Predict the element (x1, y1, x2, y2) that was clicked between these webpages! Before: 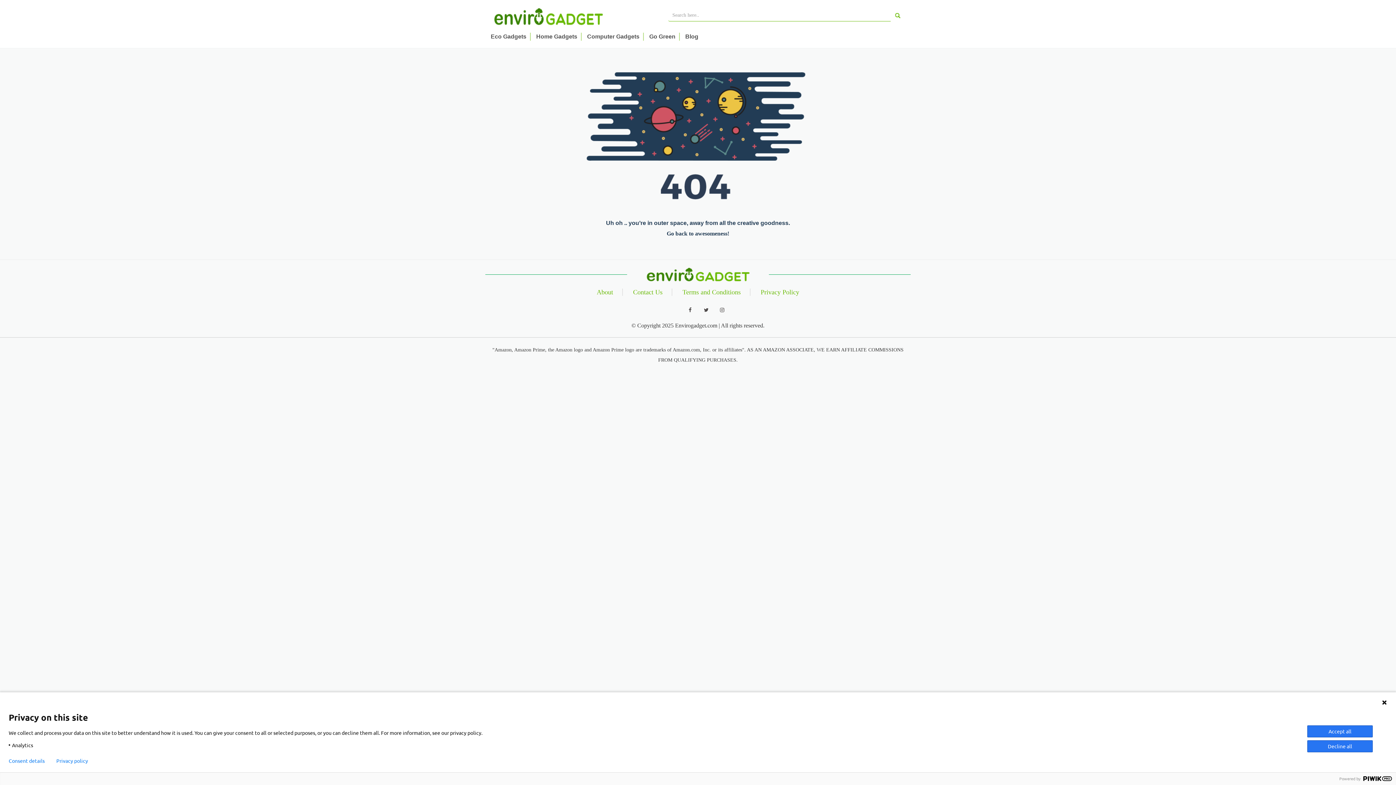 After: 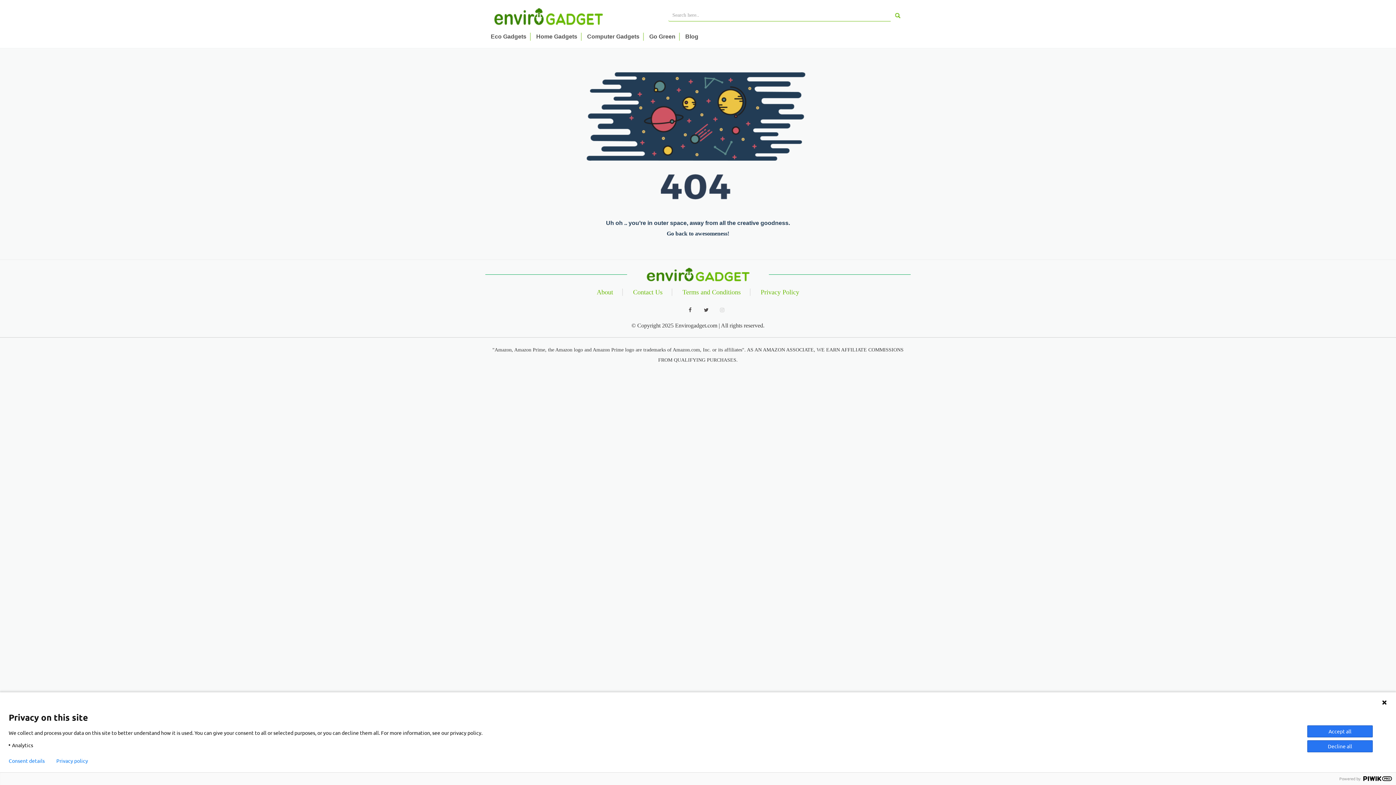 Action: bbox: (715, 302, 729, 317)